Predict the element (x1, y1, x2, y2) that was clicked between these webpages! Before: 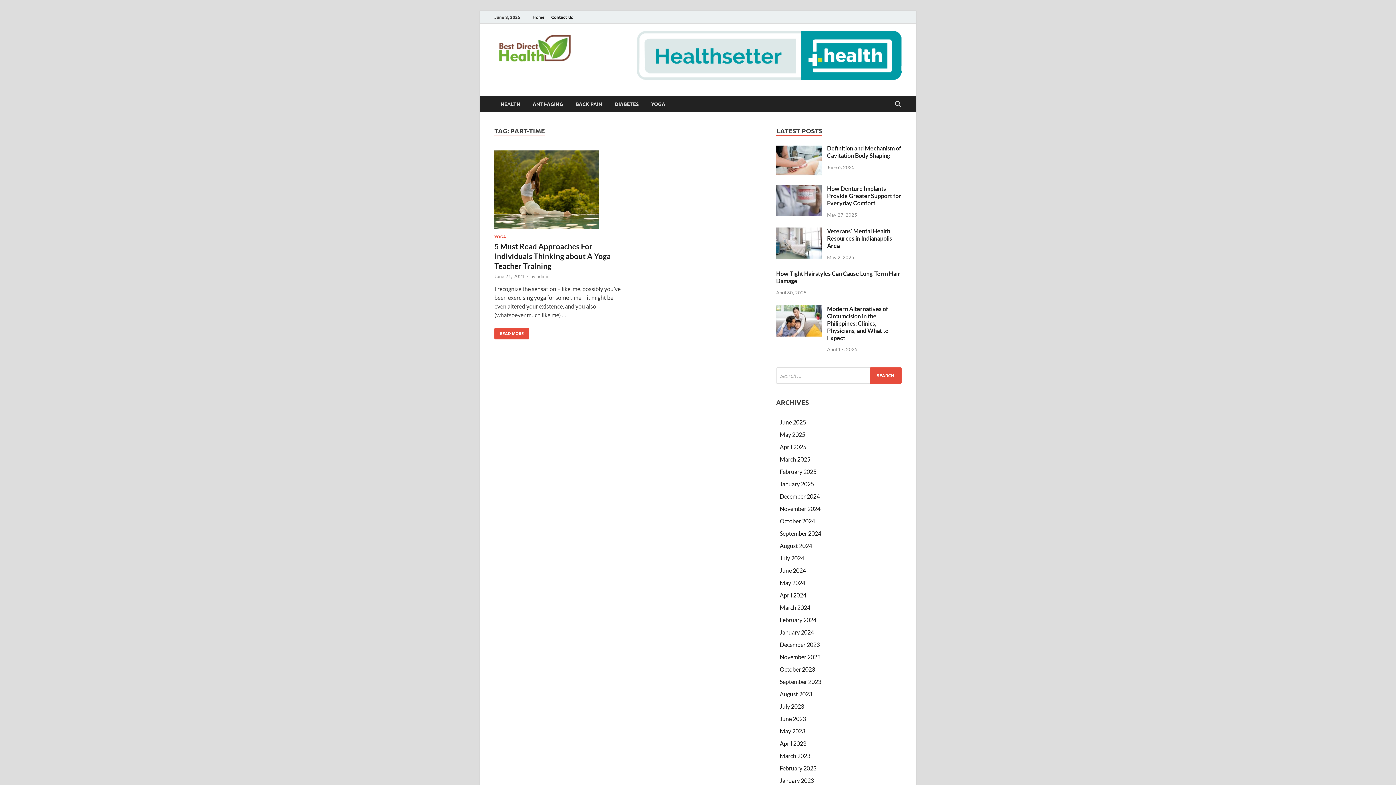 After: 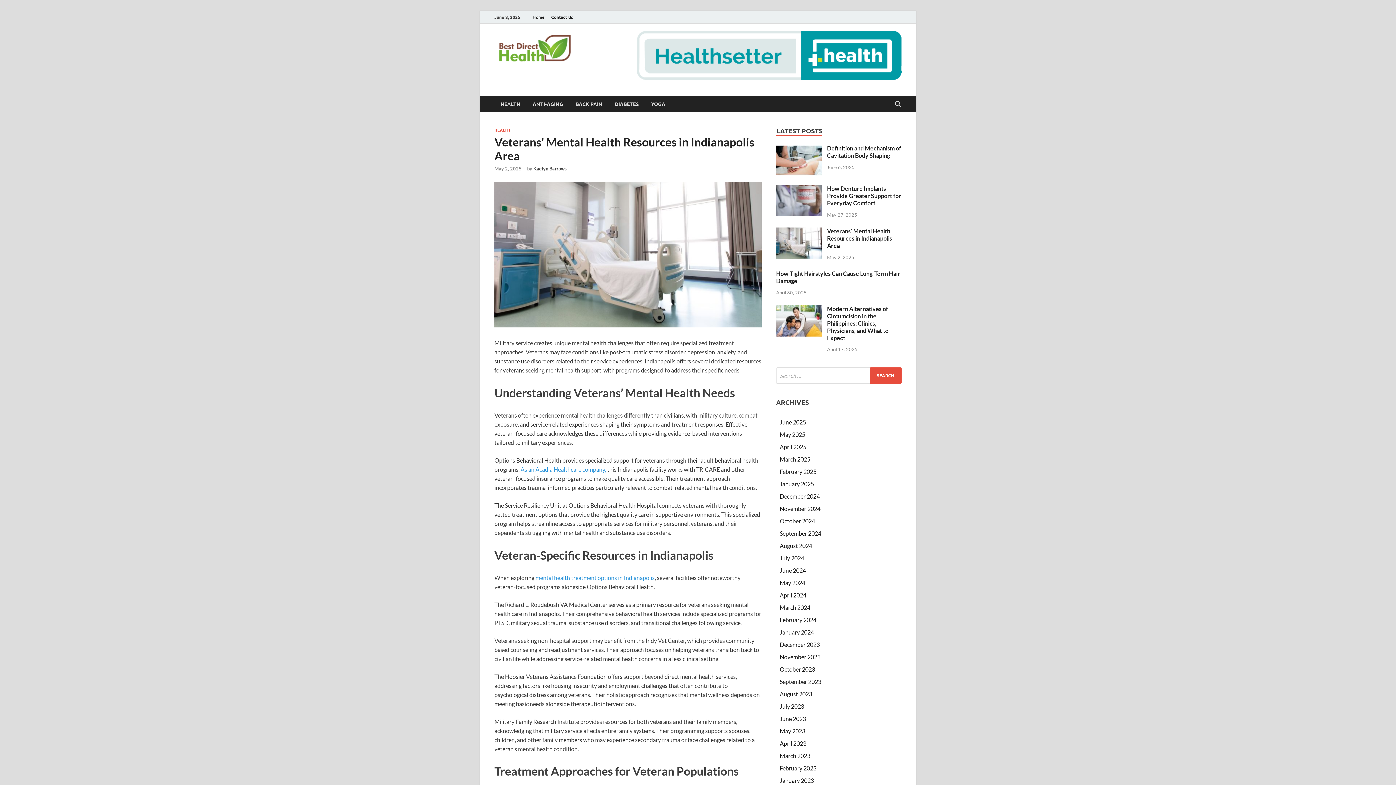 Action: label: Veterans’ Mental Health Resources in Indianapolis Area bbox: (827, 227, 892, 249)